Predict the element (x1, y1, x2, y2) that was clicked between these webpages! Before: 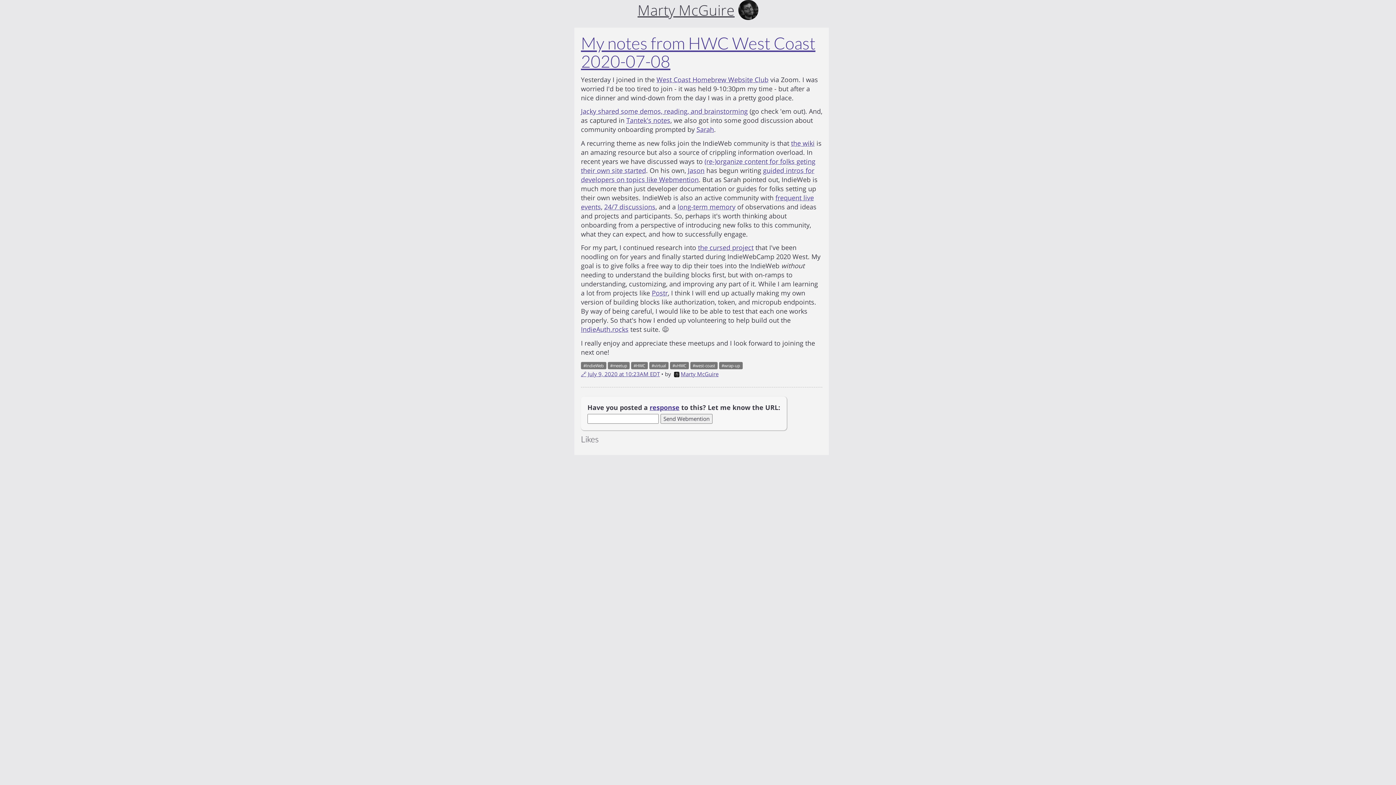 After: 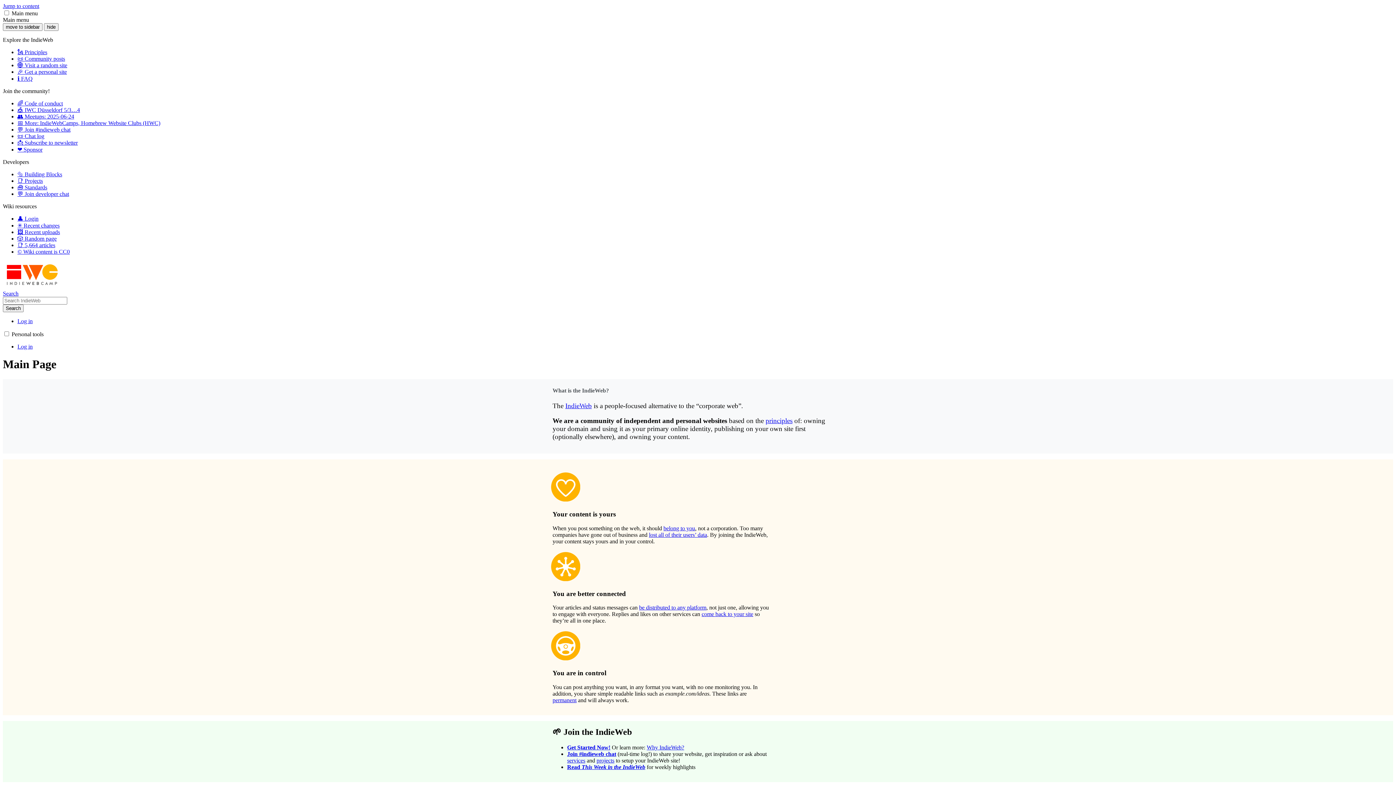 Action: label: long-term memory bbox: (677, 202, 735, 211)